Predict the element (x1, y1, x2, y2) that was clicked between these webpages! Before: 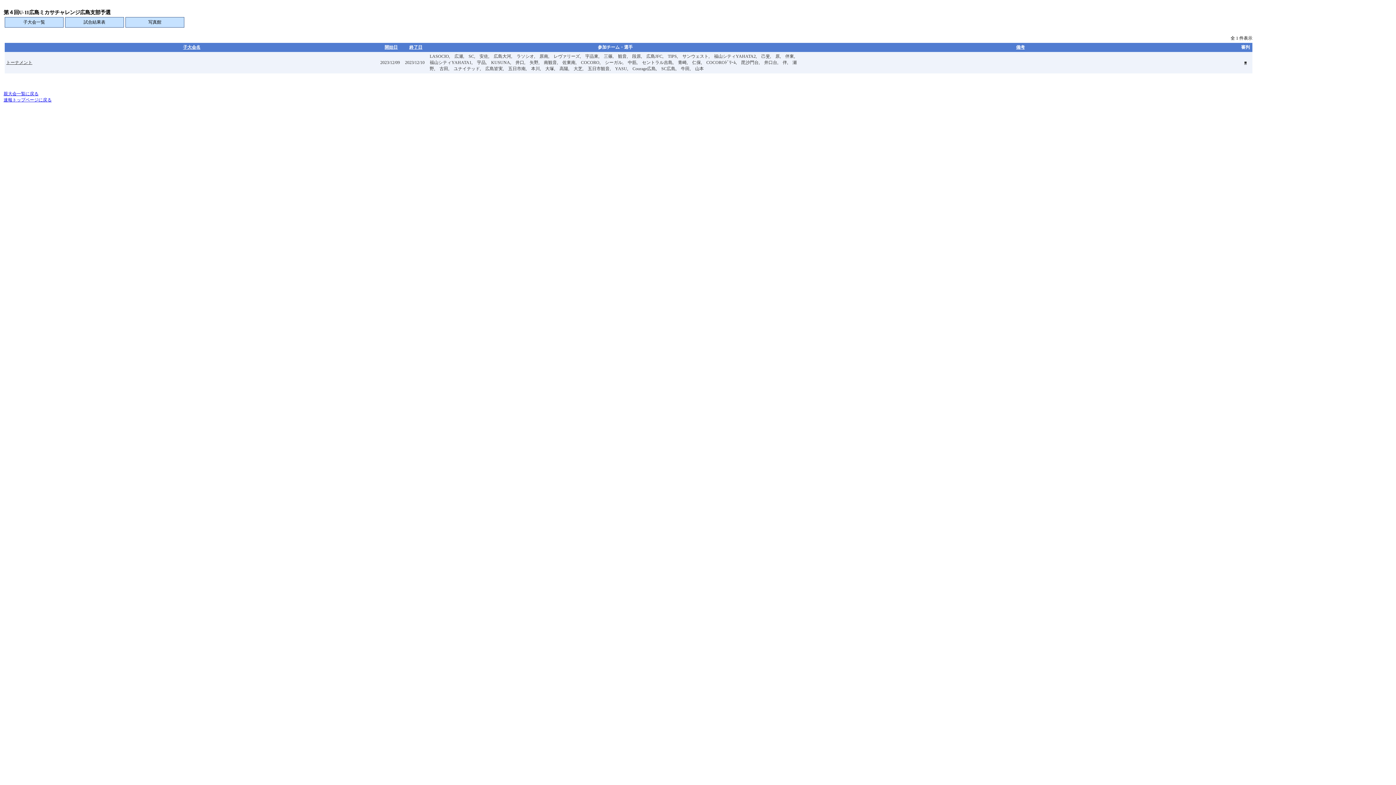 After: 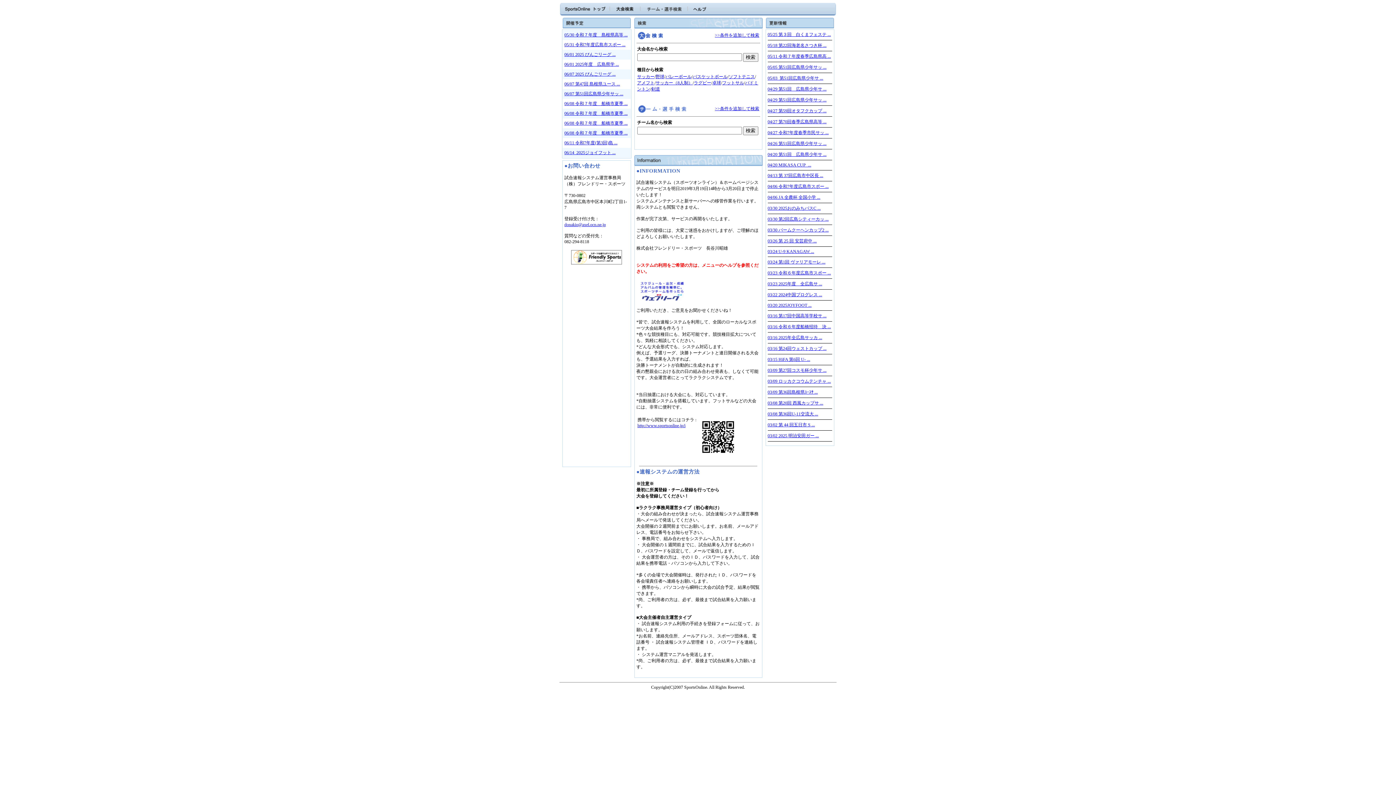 Action: label: 速報トップページに戻る bbox: (3, 97, 51, 102)